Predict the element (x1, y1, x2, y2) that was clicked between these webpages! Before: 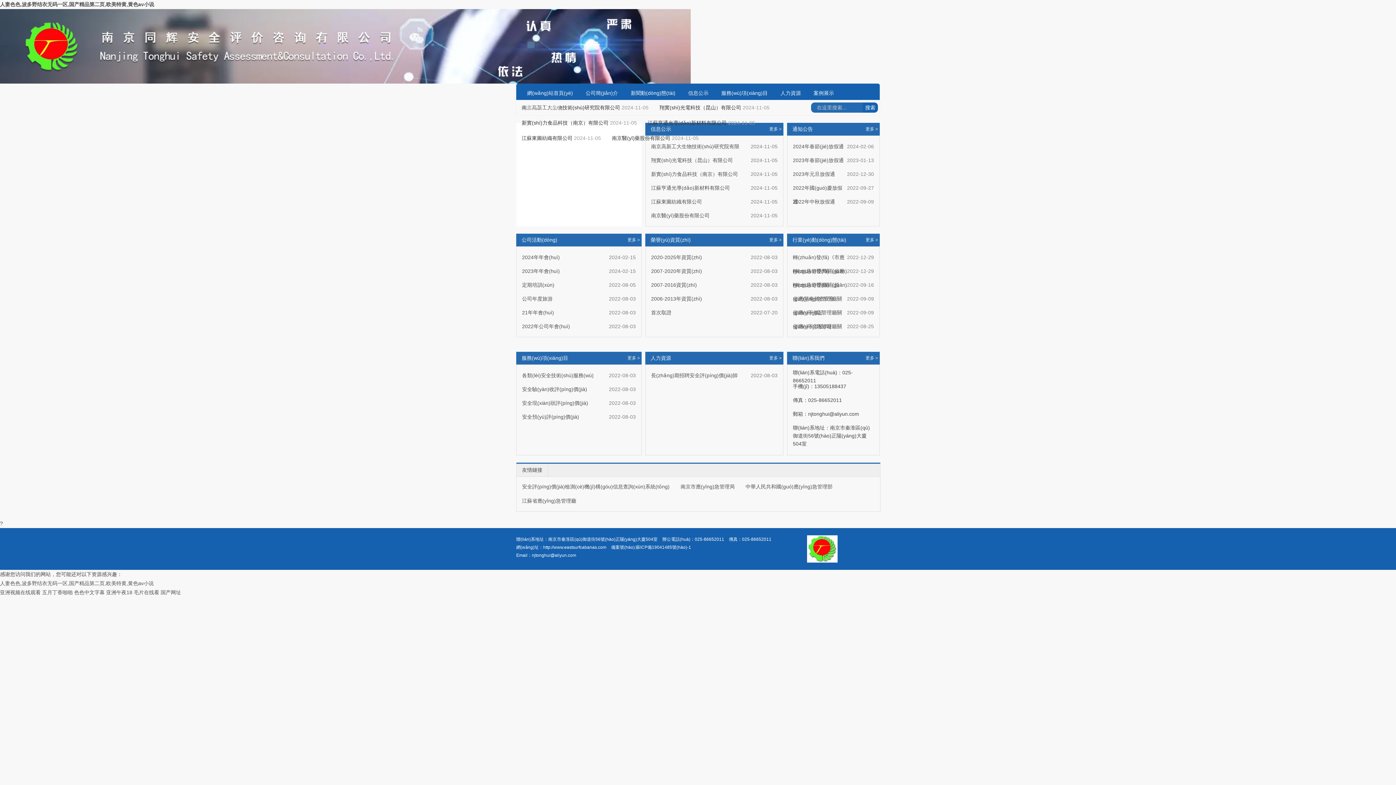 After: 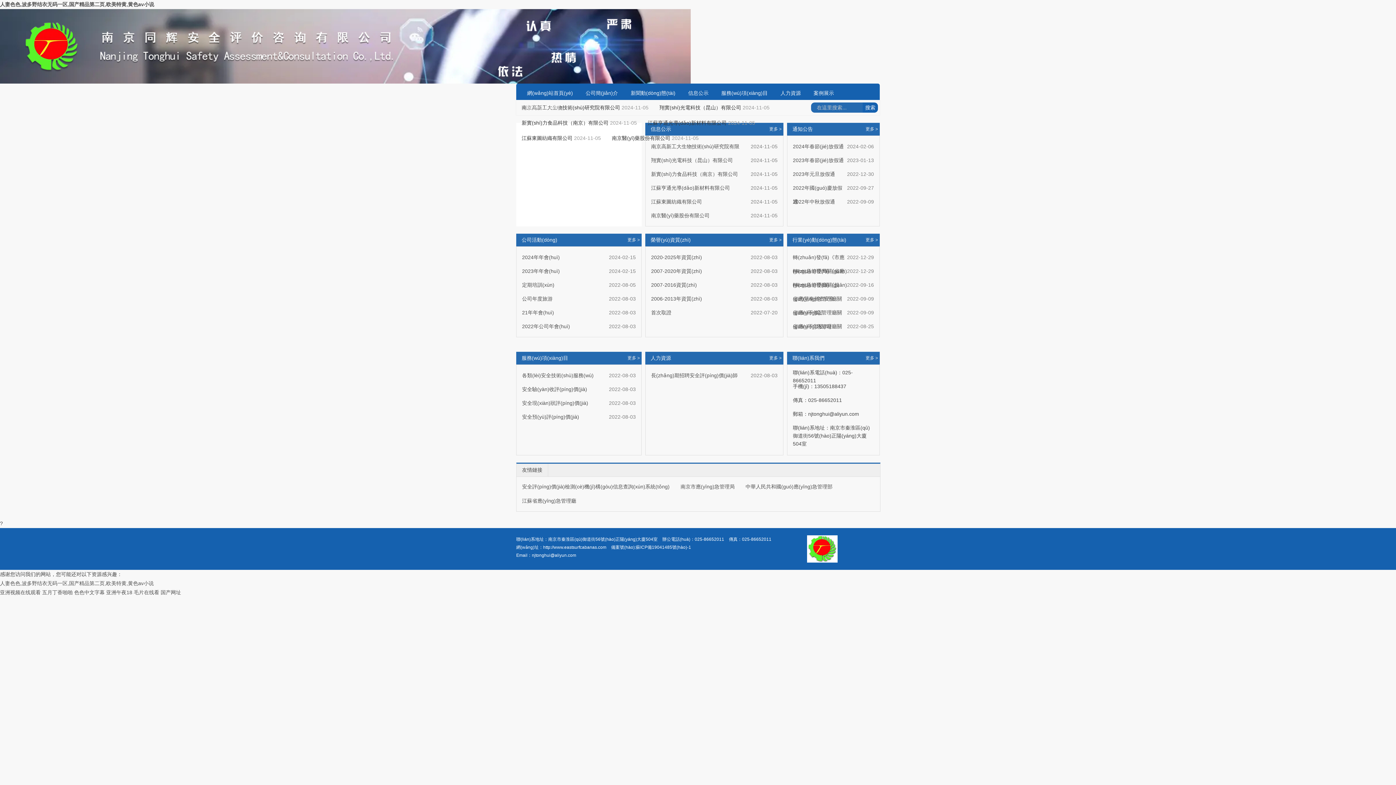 Action: bbox: (651, 143, 739, 149) label: 南京高新工大生物技術(shù)研究院有限